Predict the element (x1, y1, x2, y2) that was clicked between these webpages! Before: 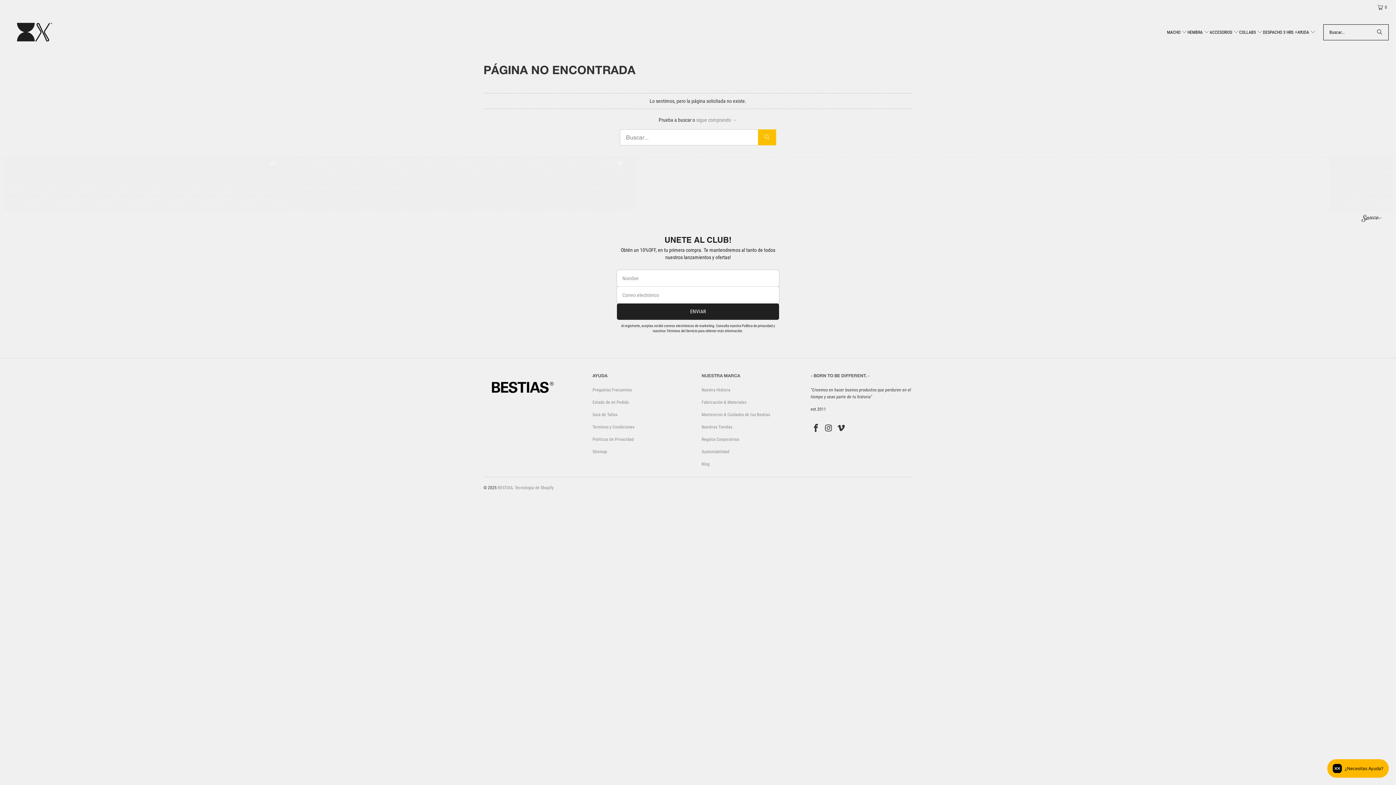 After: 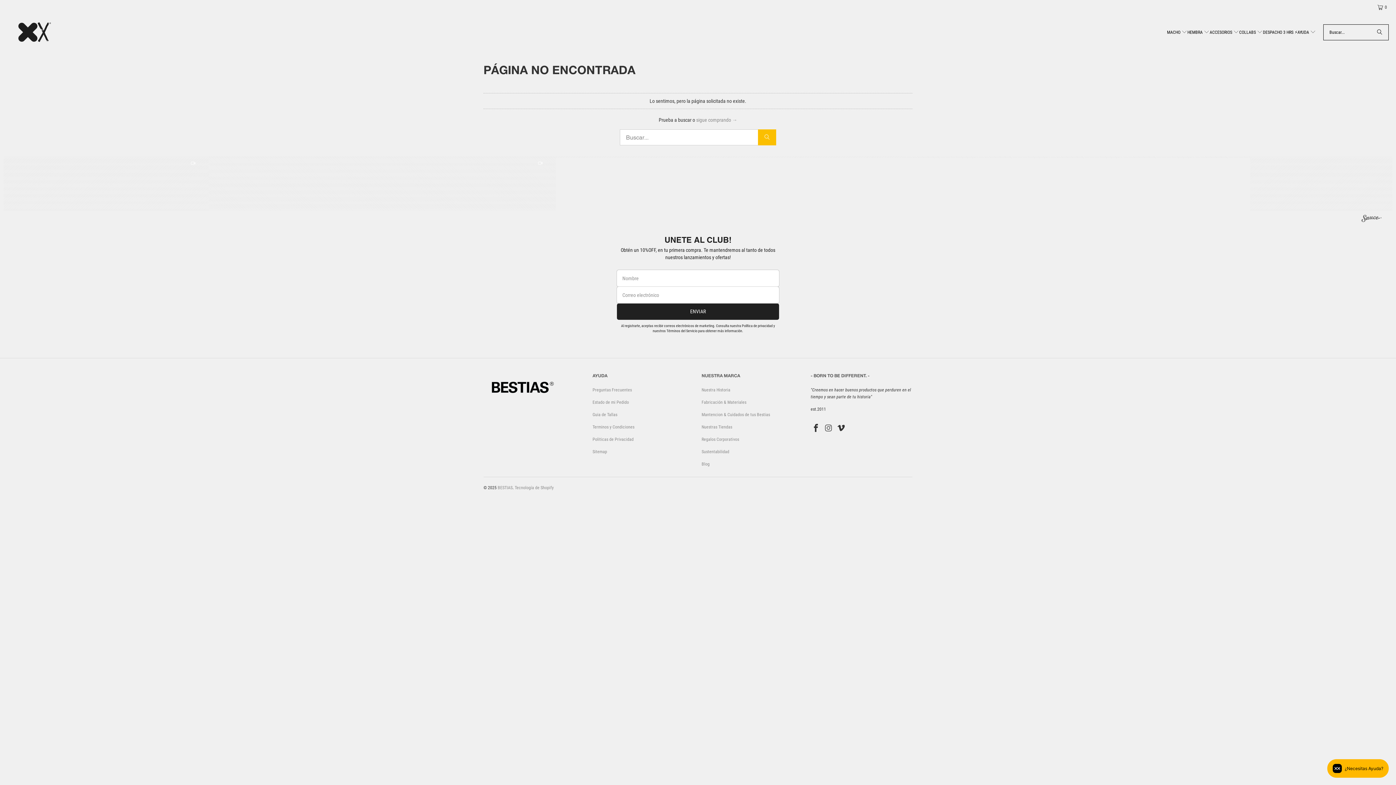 Action: bbox: (823, 424, 834, 433)